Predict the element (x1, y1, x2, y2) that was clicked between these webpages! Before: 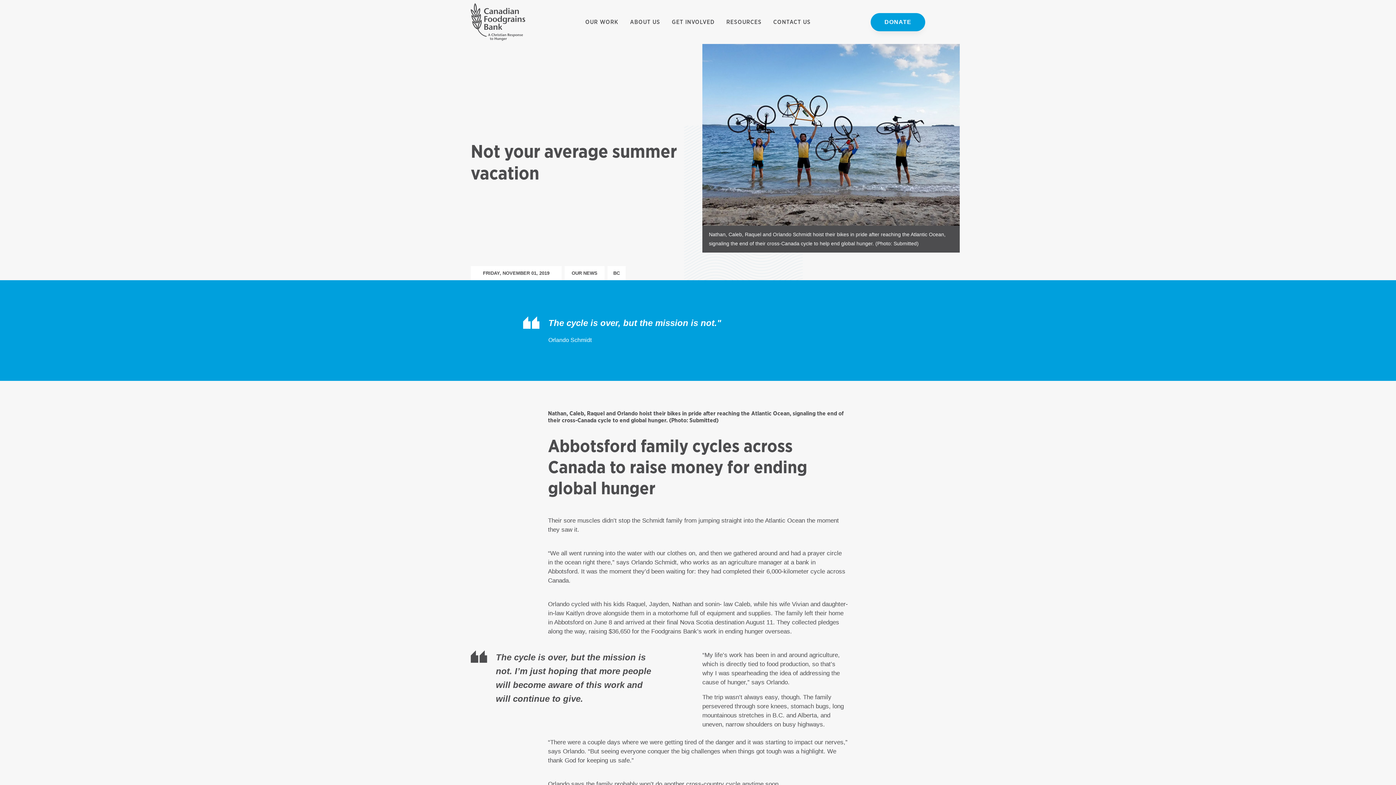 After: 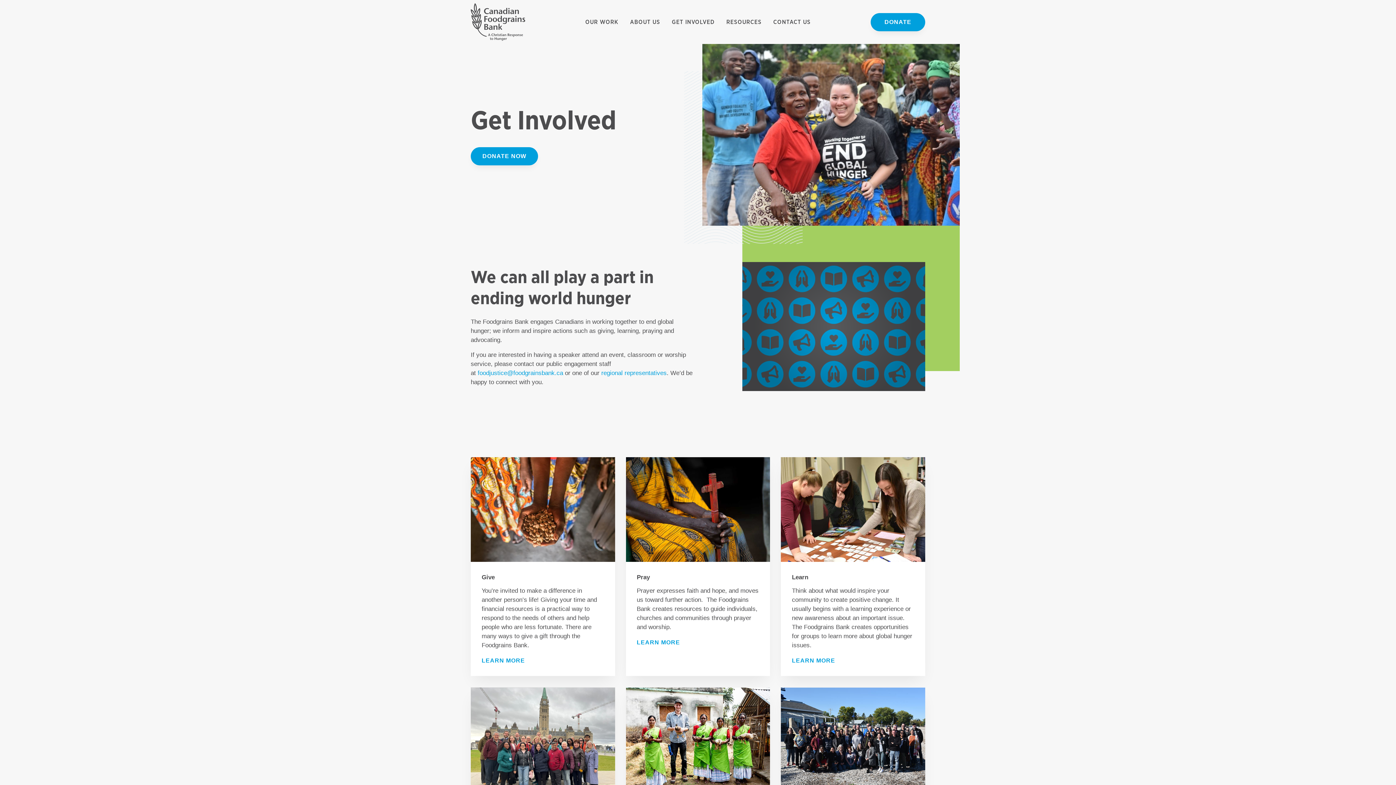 Action: bbox: (672, 15, 714, 28) label: GET INVOLVED